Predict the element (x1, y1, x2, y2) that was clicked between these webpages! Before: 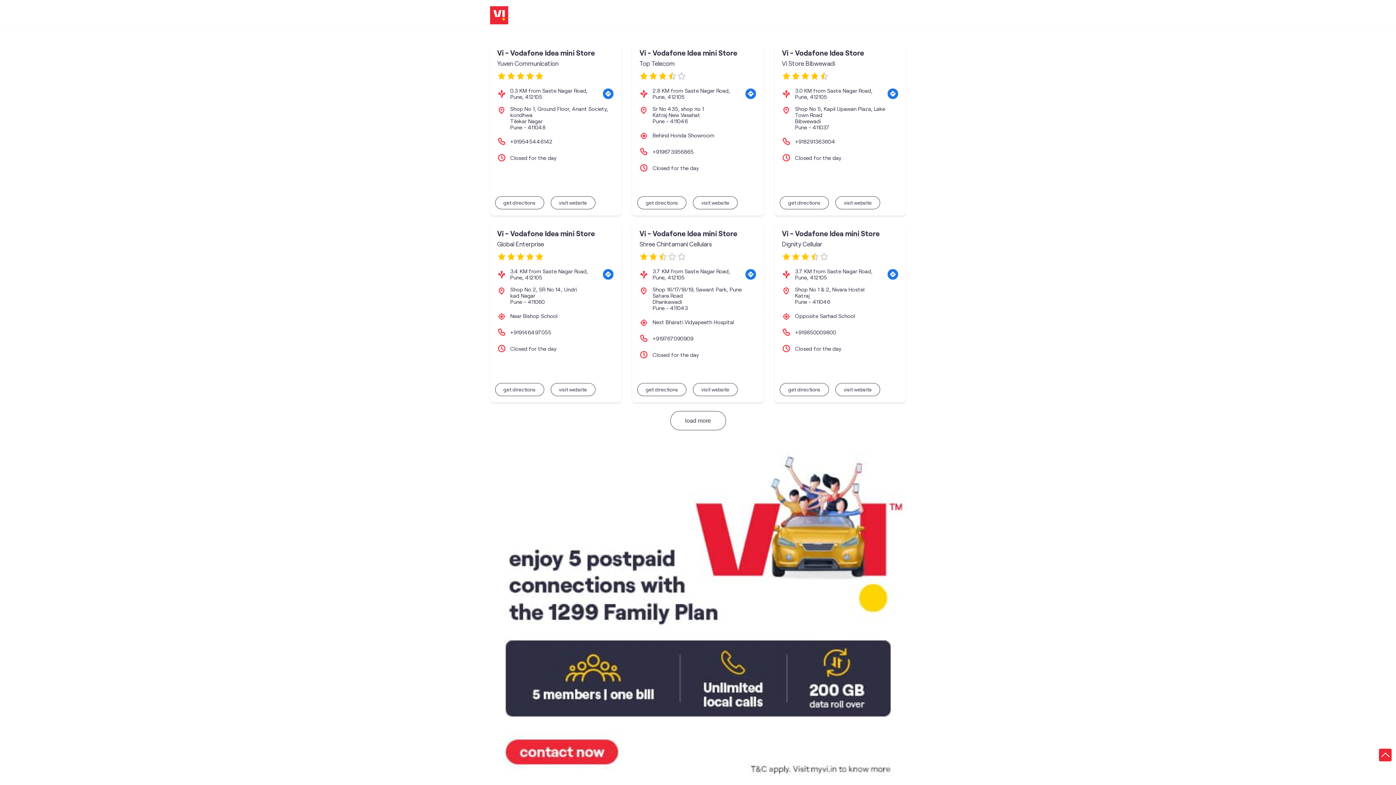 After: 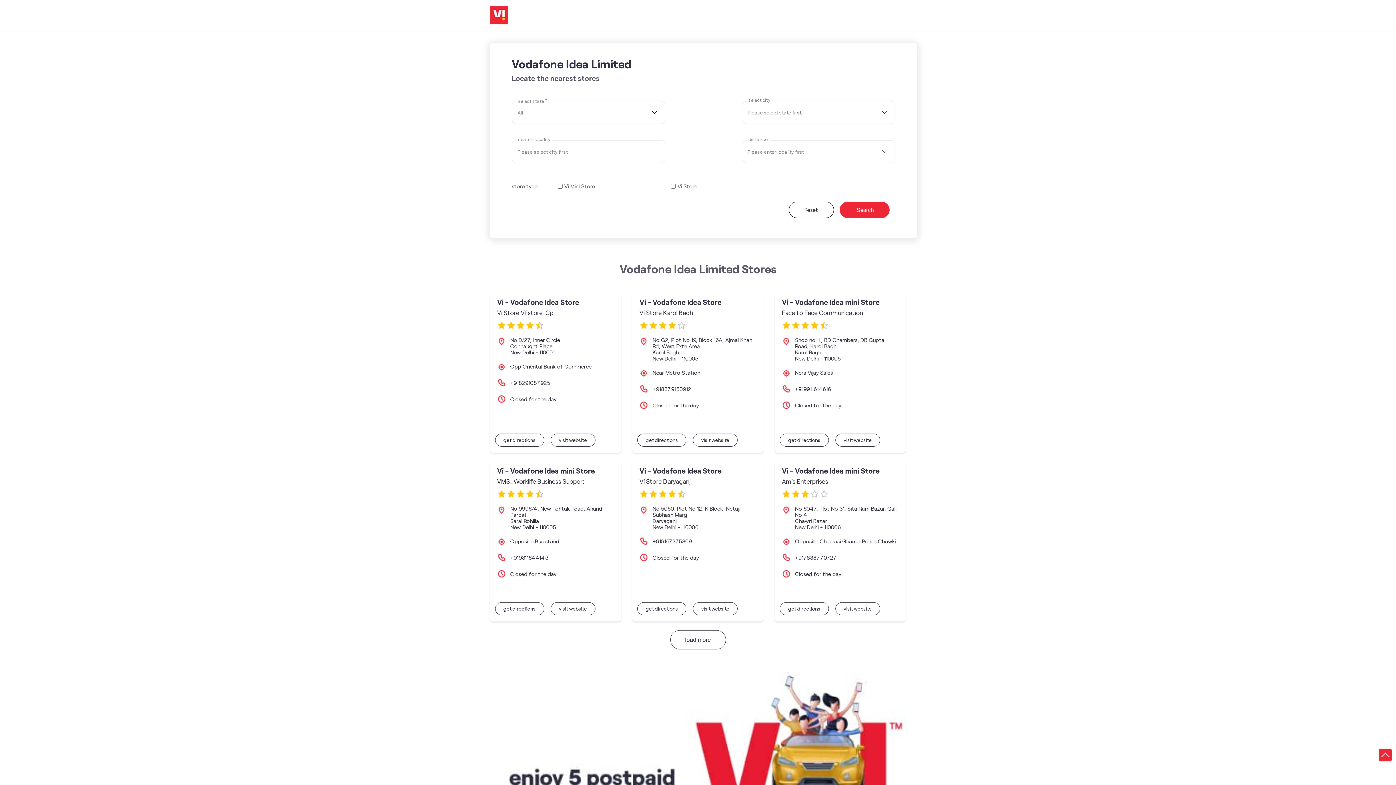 Action: bbox: (788, 140, 834, 156) label: Reset